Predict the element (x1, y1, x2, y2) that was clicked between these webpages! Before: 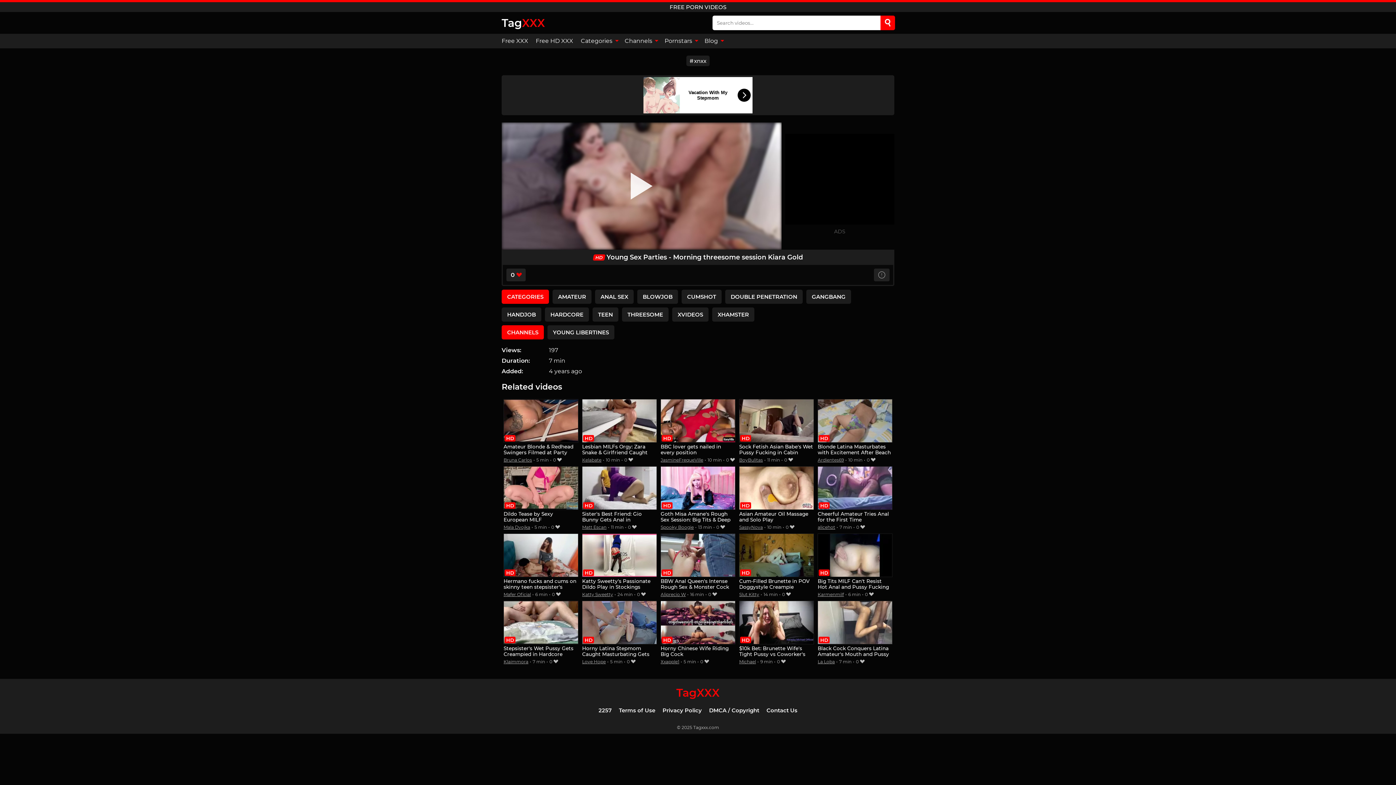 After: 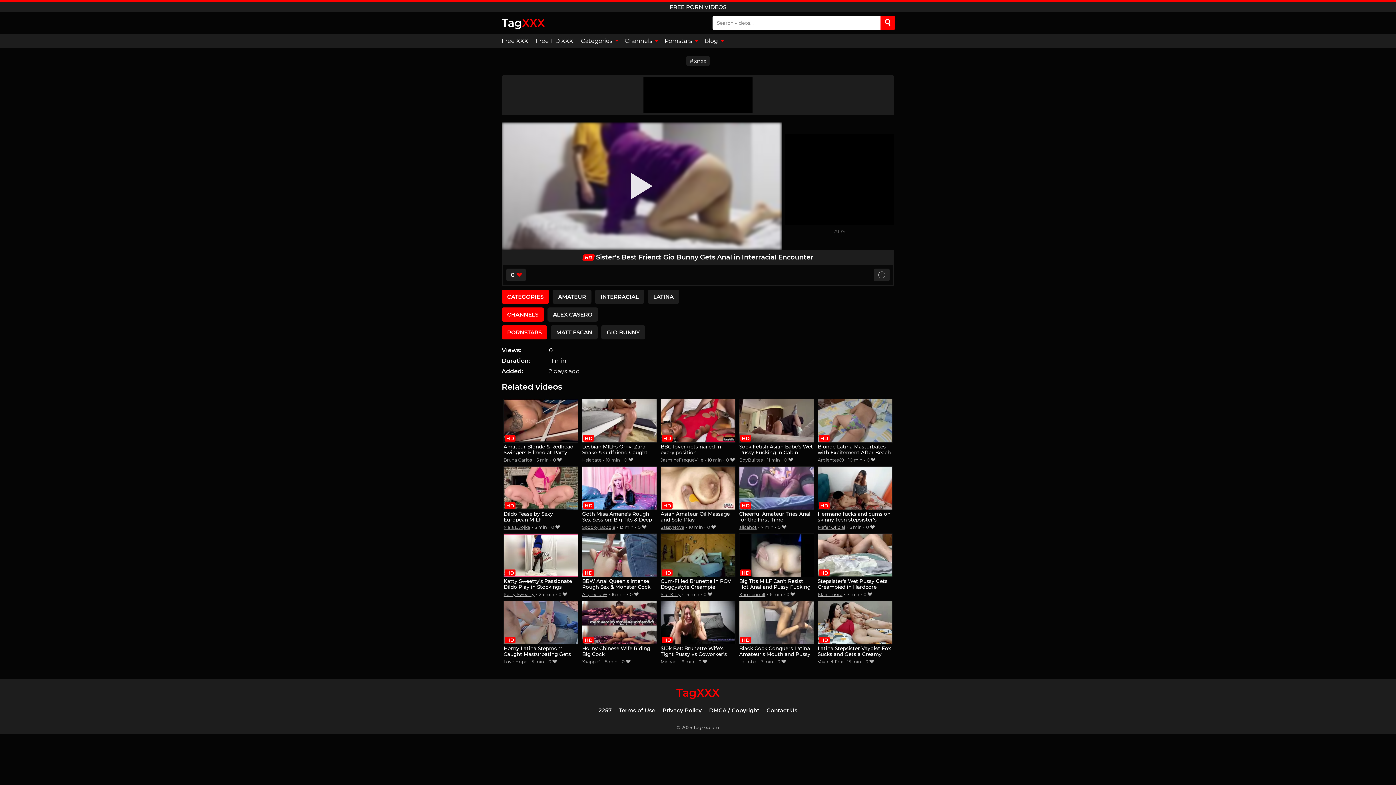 Action: bbox: (582, 466, 656, 523) label: Sister's Best Friend: Gio Bunny Gets Anal in Interracial Encounter